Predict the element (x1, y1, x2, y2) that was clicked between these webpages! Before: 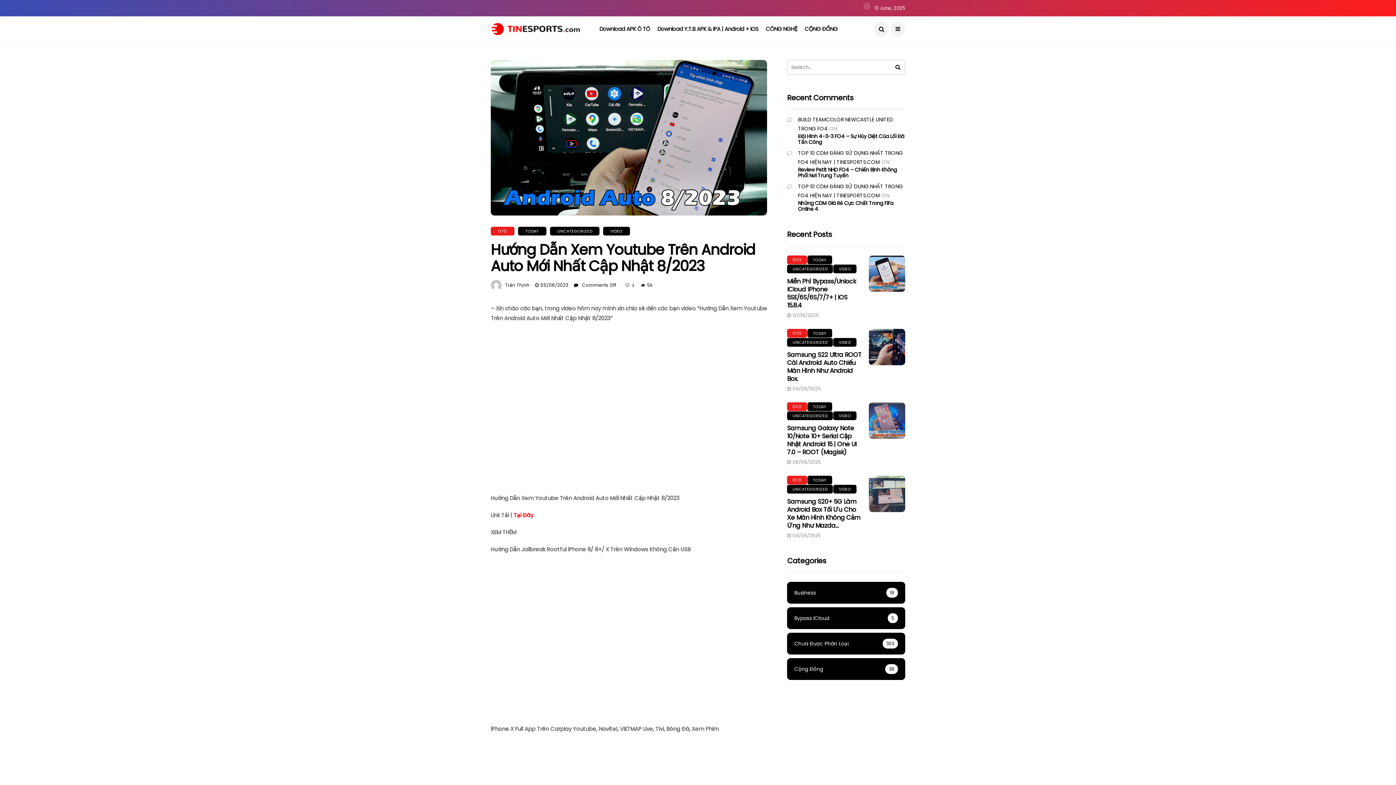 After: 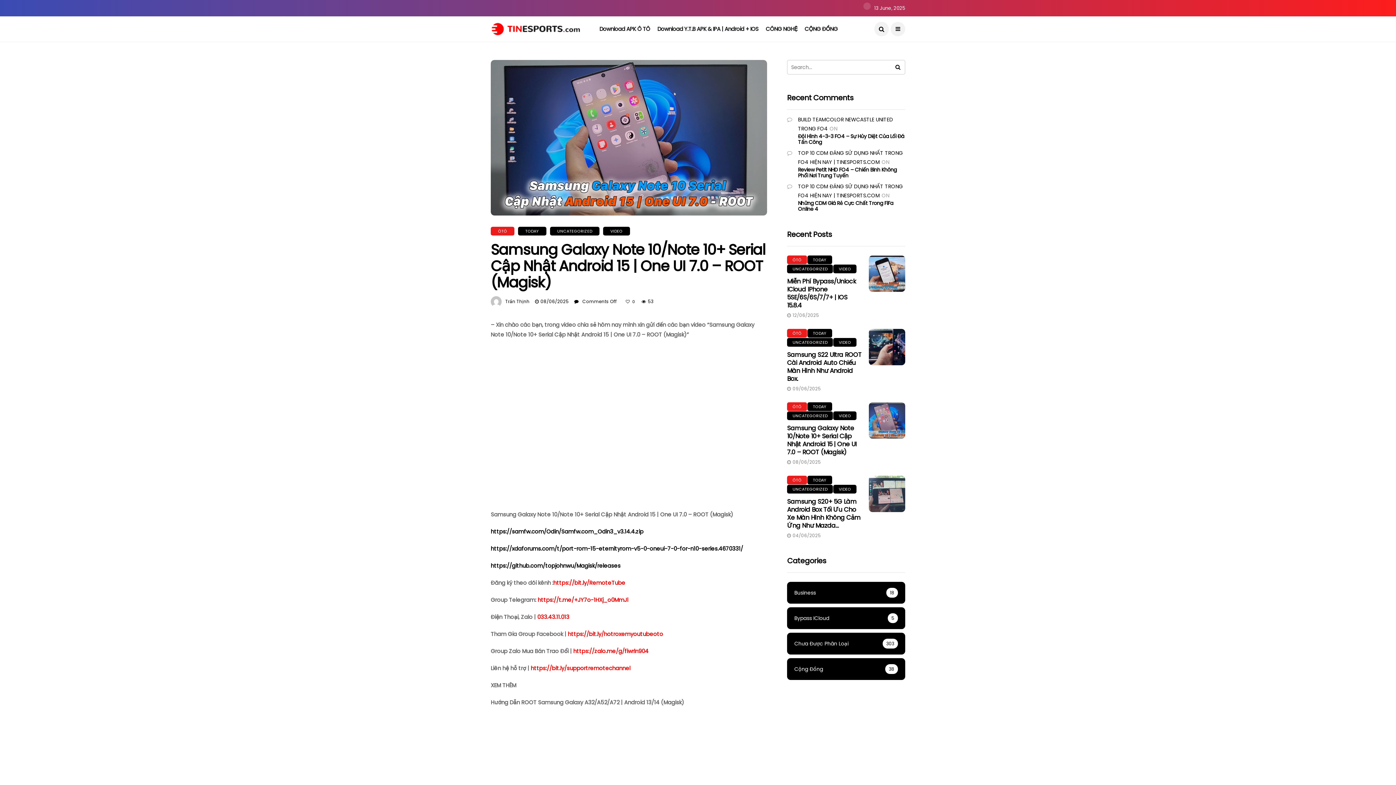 Action: bbox: (869, 402, 905, 438)